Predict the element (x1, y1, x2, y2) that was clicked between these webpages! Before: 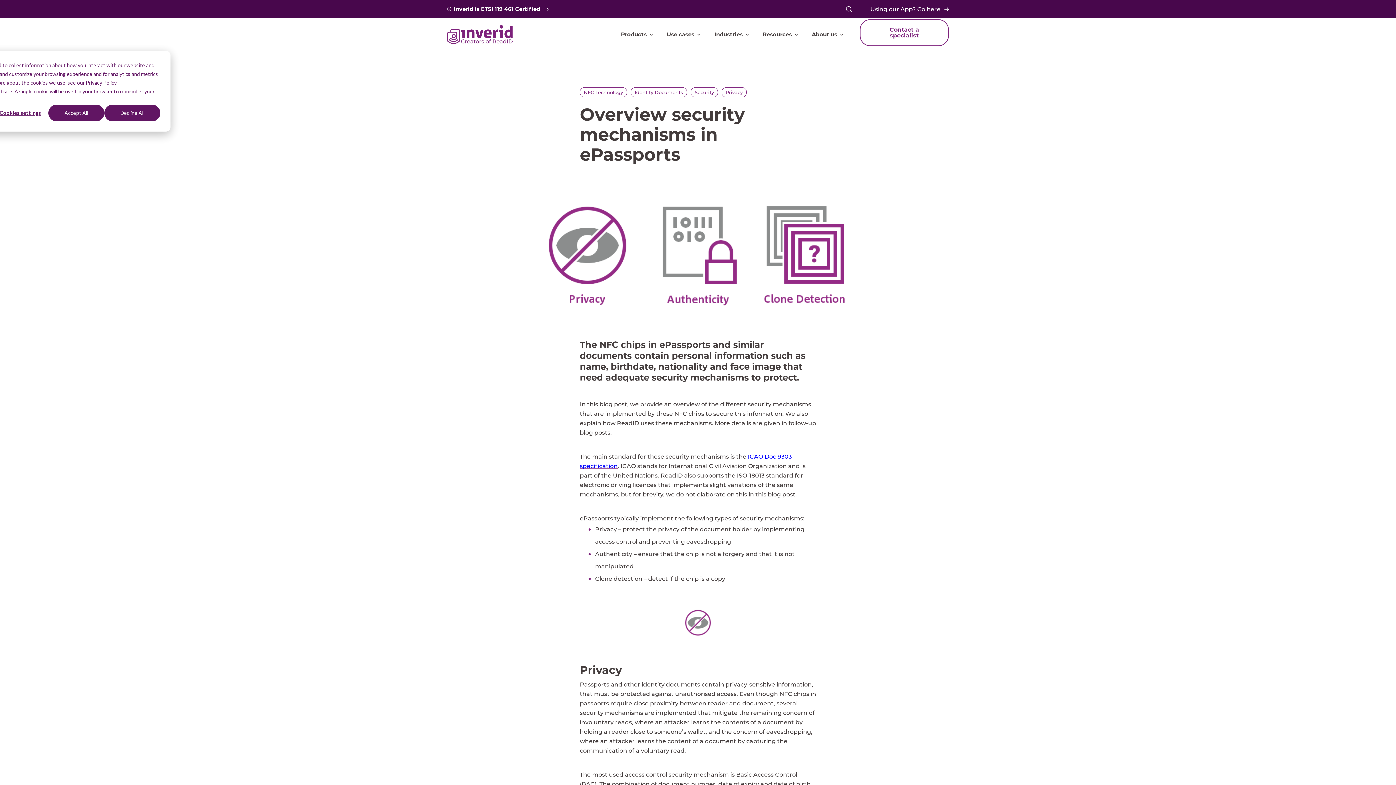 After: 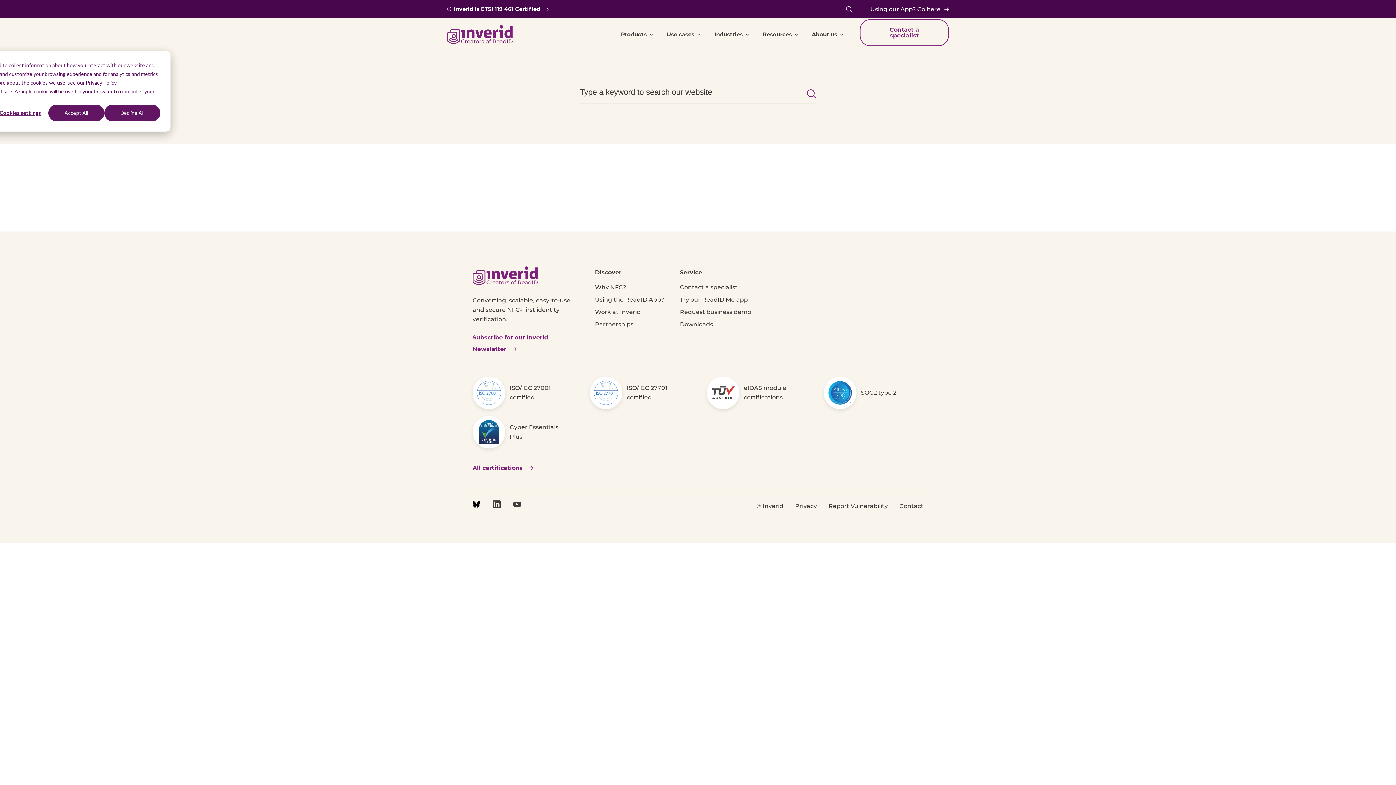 Action: bbox: (846, 6, 852, 12)